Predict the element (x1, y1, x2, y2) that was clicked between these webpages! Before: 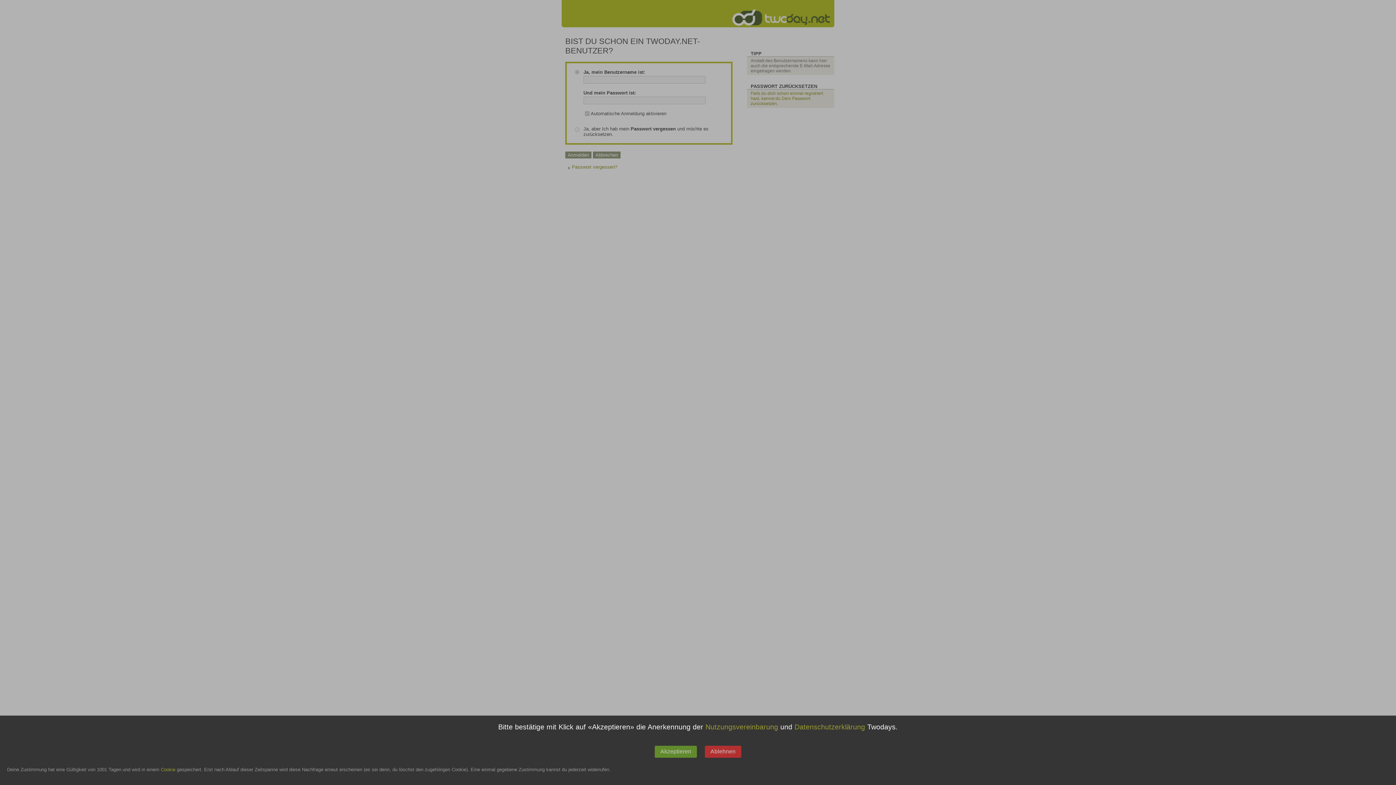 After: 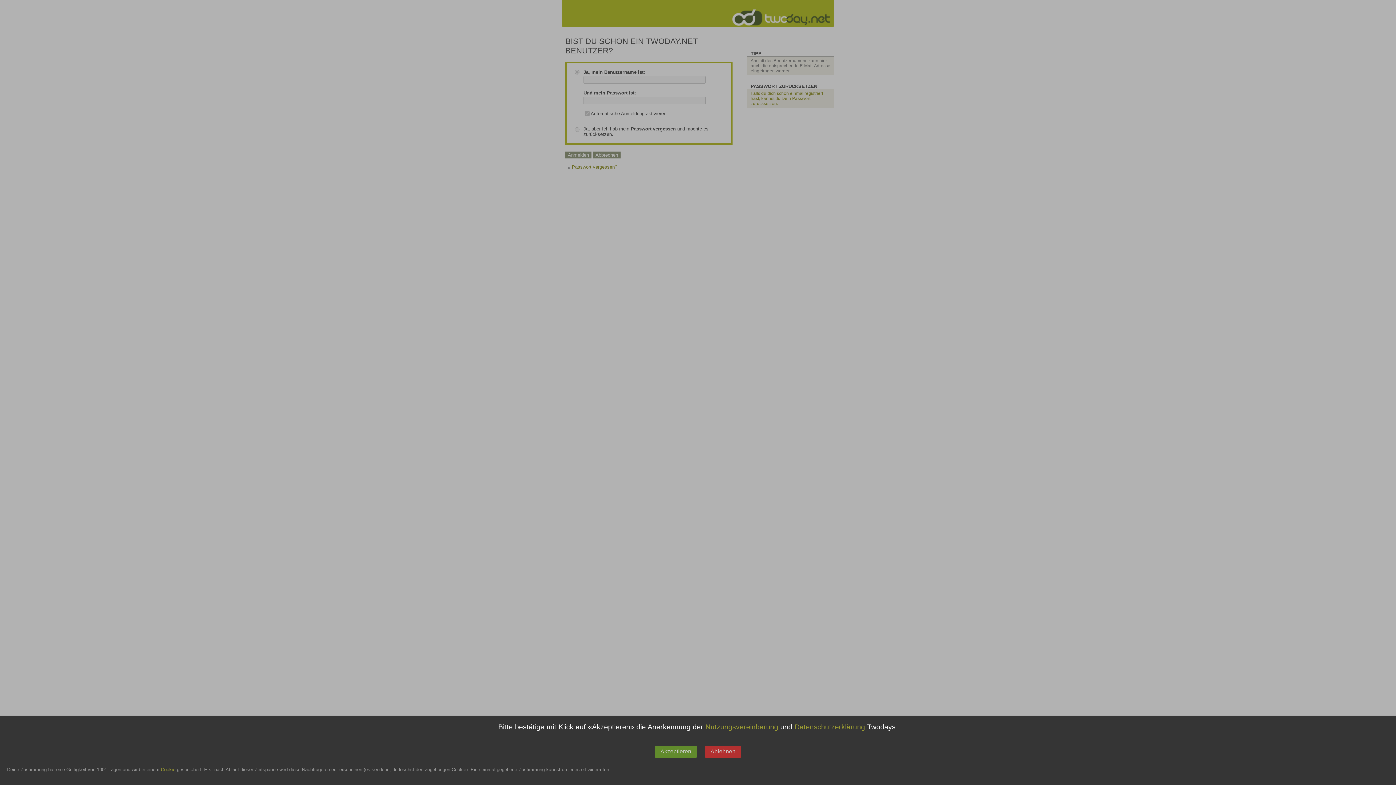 Action: label: Datenschutzerklärung bbox: (794, 723, 865, 731)